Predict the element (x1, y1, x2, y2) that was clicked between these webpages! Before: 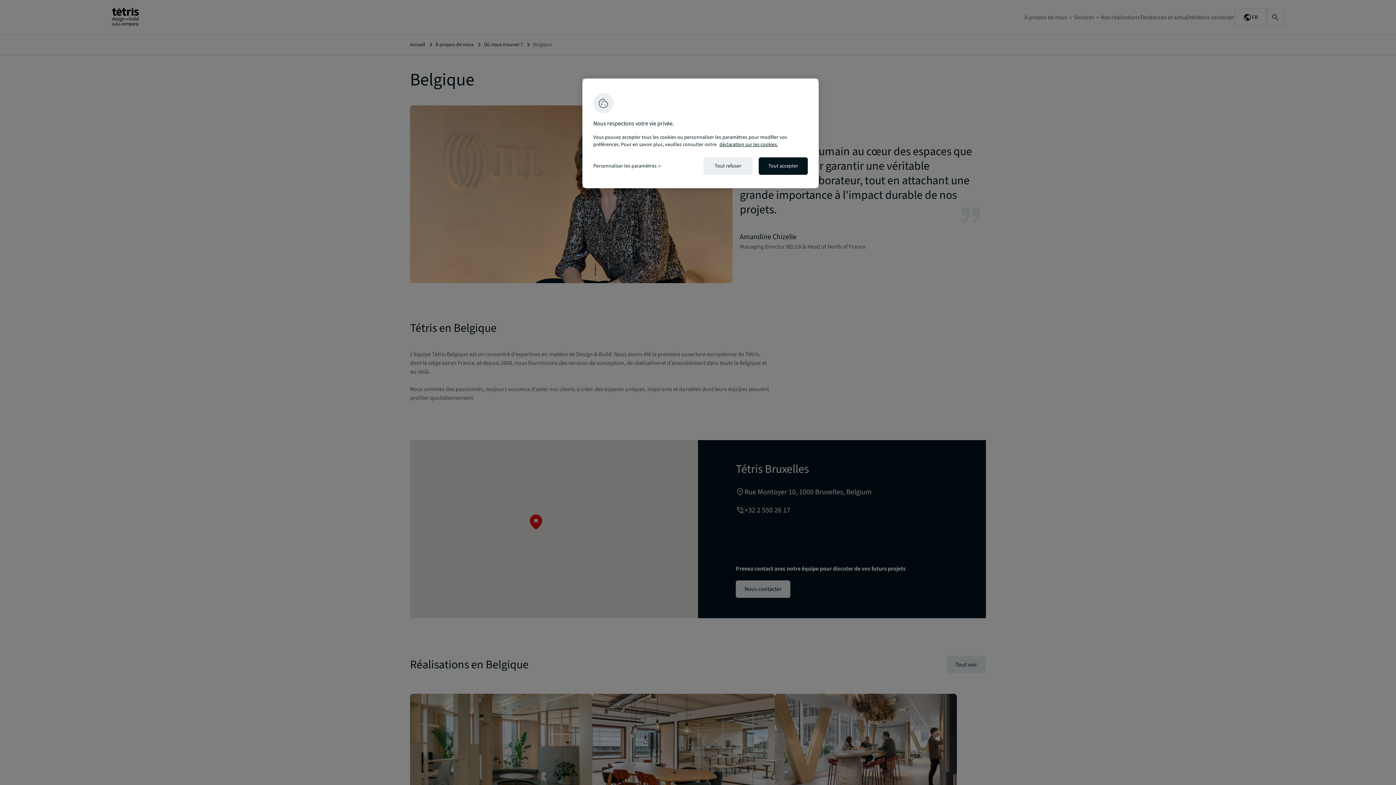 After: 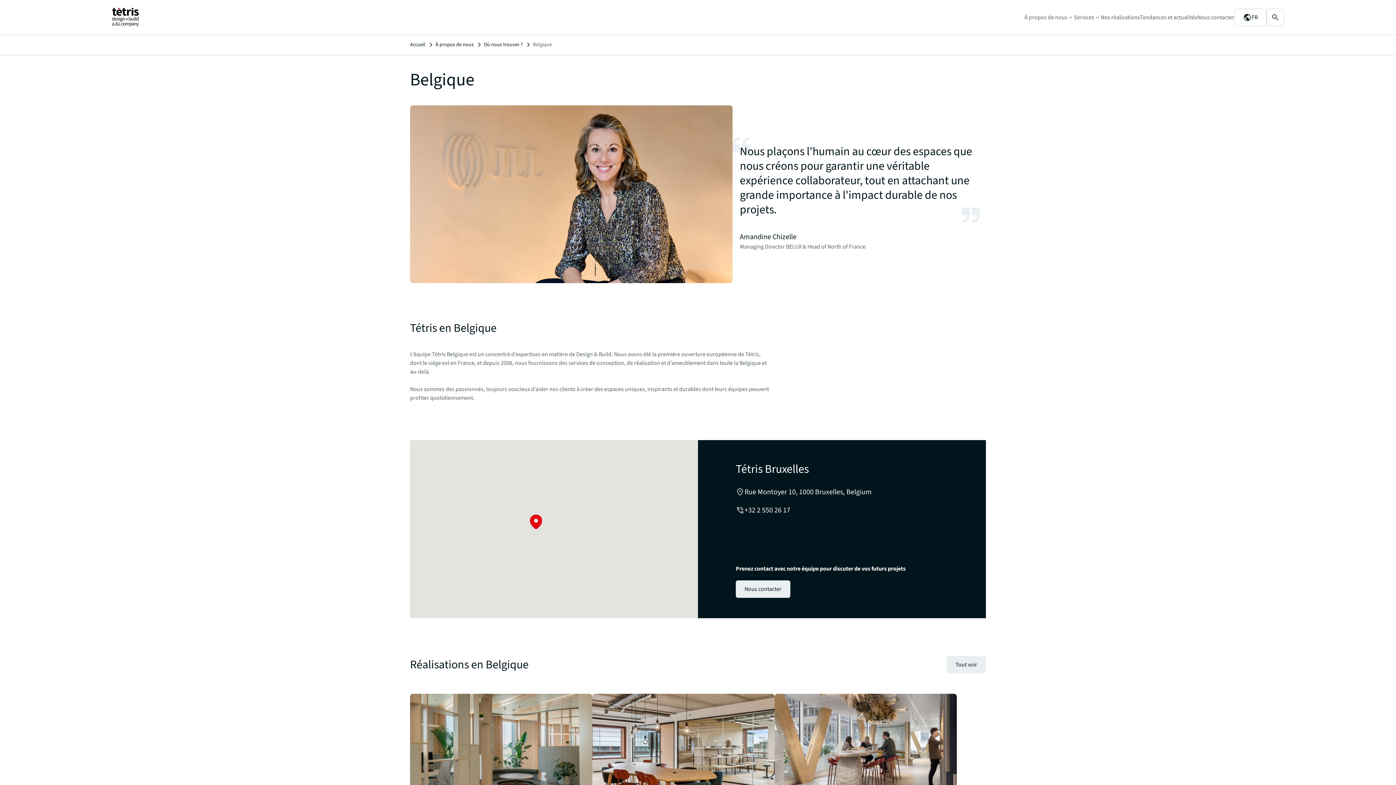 Action: bbox: (703, 157, 752, 174) label: Tout refuser